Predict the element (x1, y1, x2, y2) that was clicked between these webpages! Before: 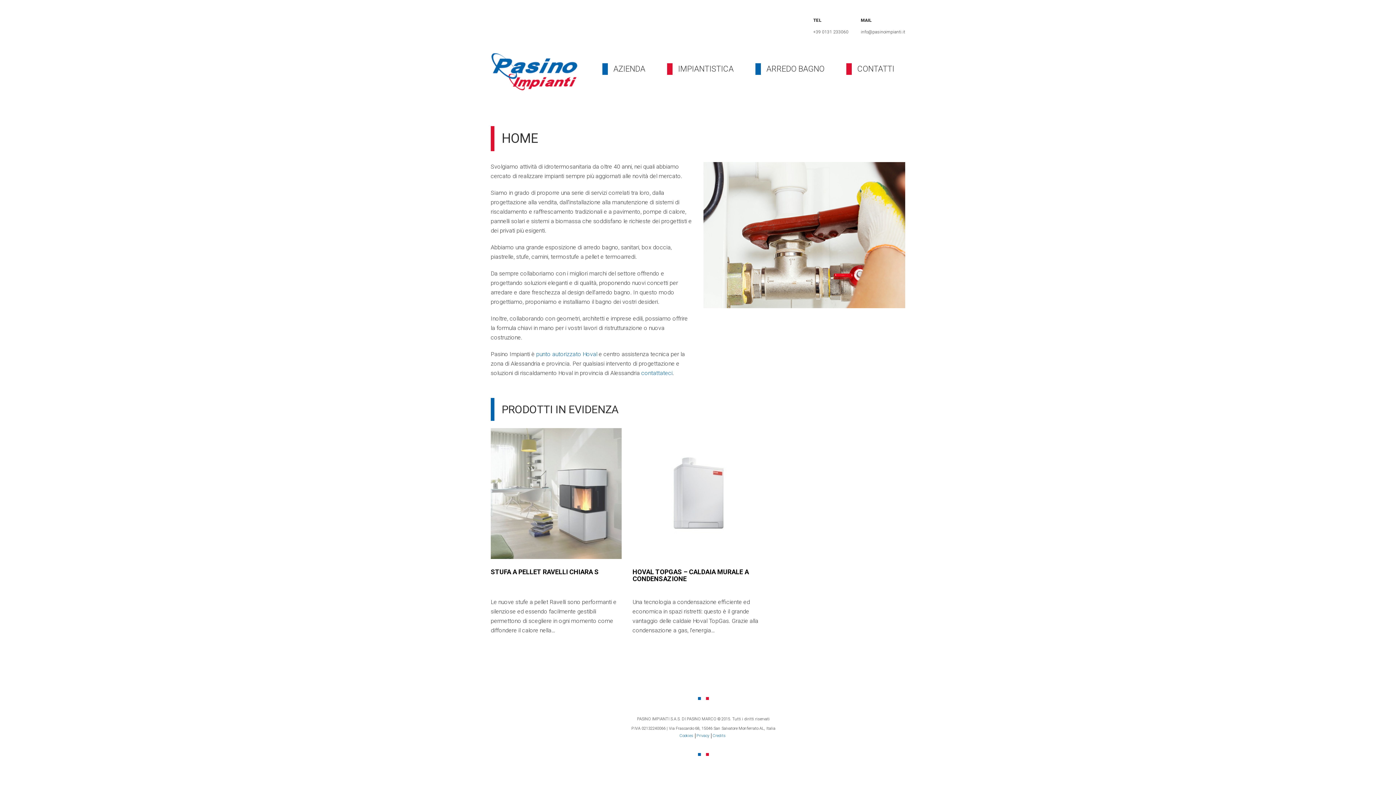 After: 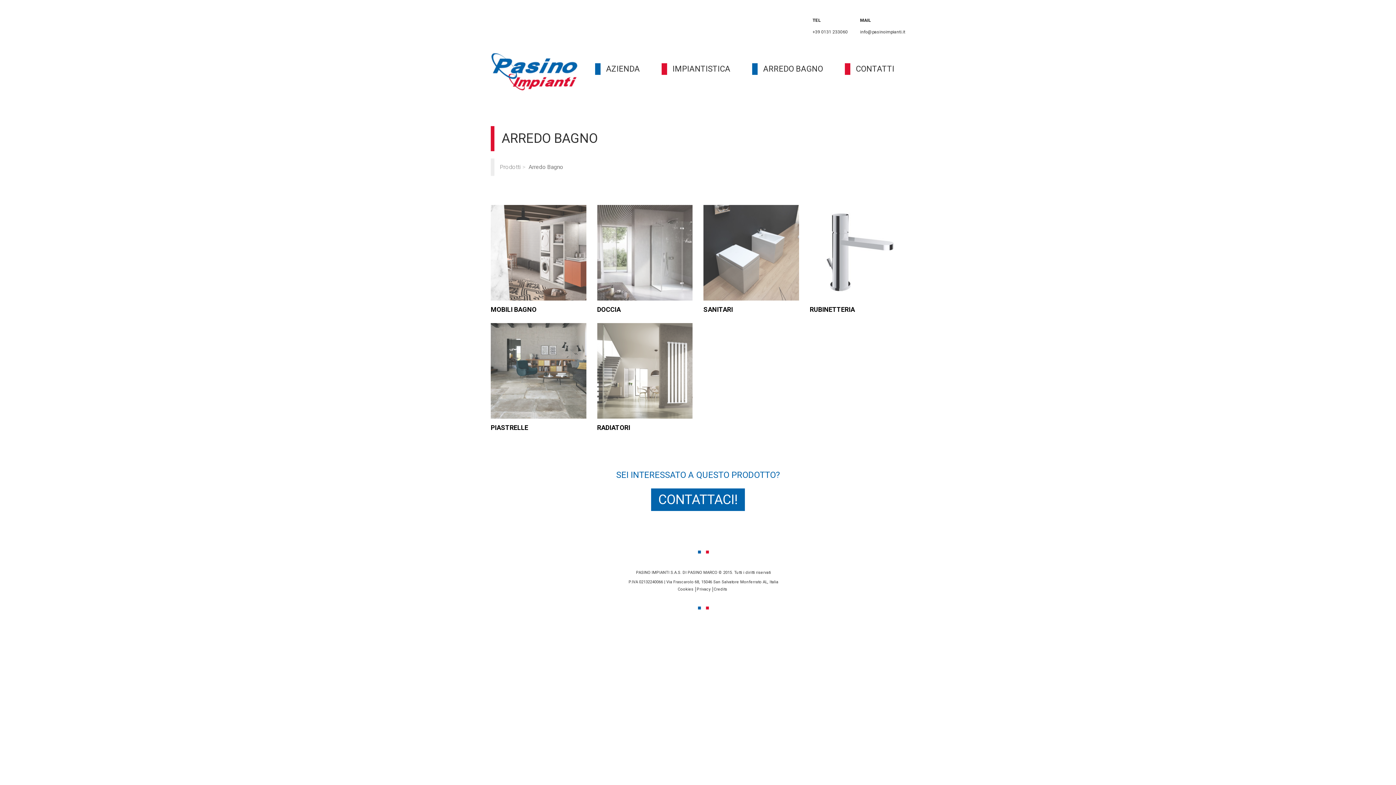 Action: bbox: (761, 63, 835, 74) label: ARREDO BAGNO